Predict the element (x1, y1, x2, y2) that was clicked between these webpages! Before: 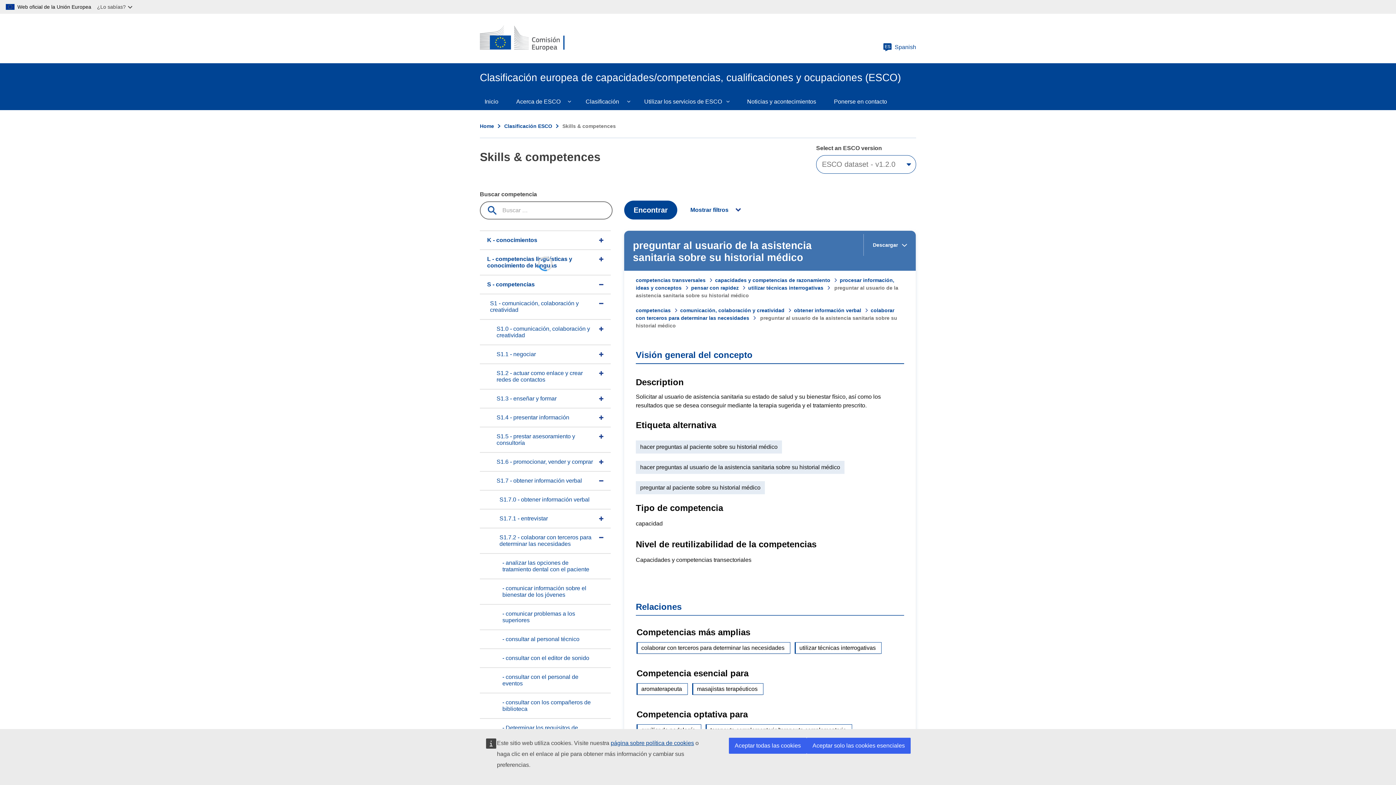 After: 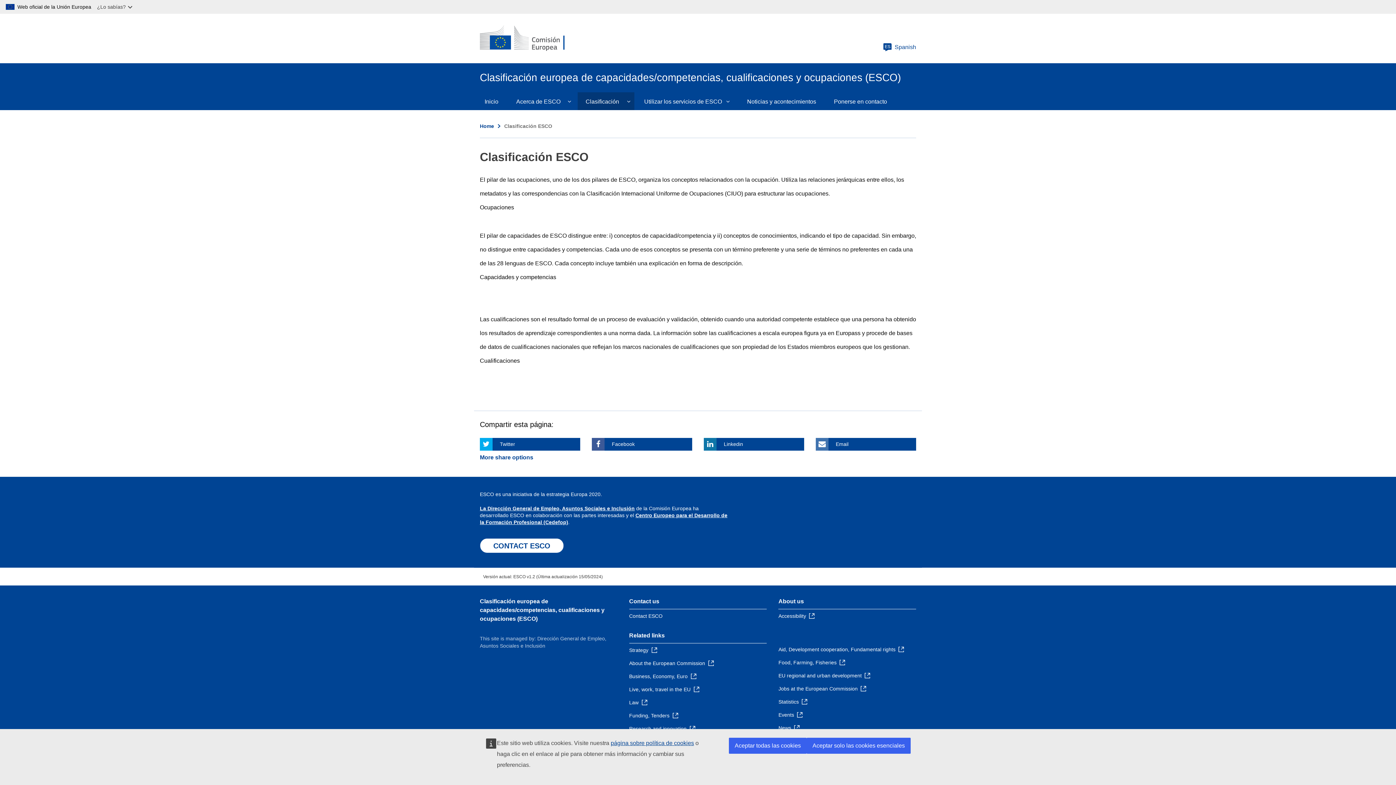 Action: label: Clasificación bbox: (577, 92, 635, 110)